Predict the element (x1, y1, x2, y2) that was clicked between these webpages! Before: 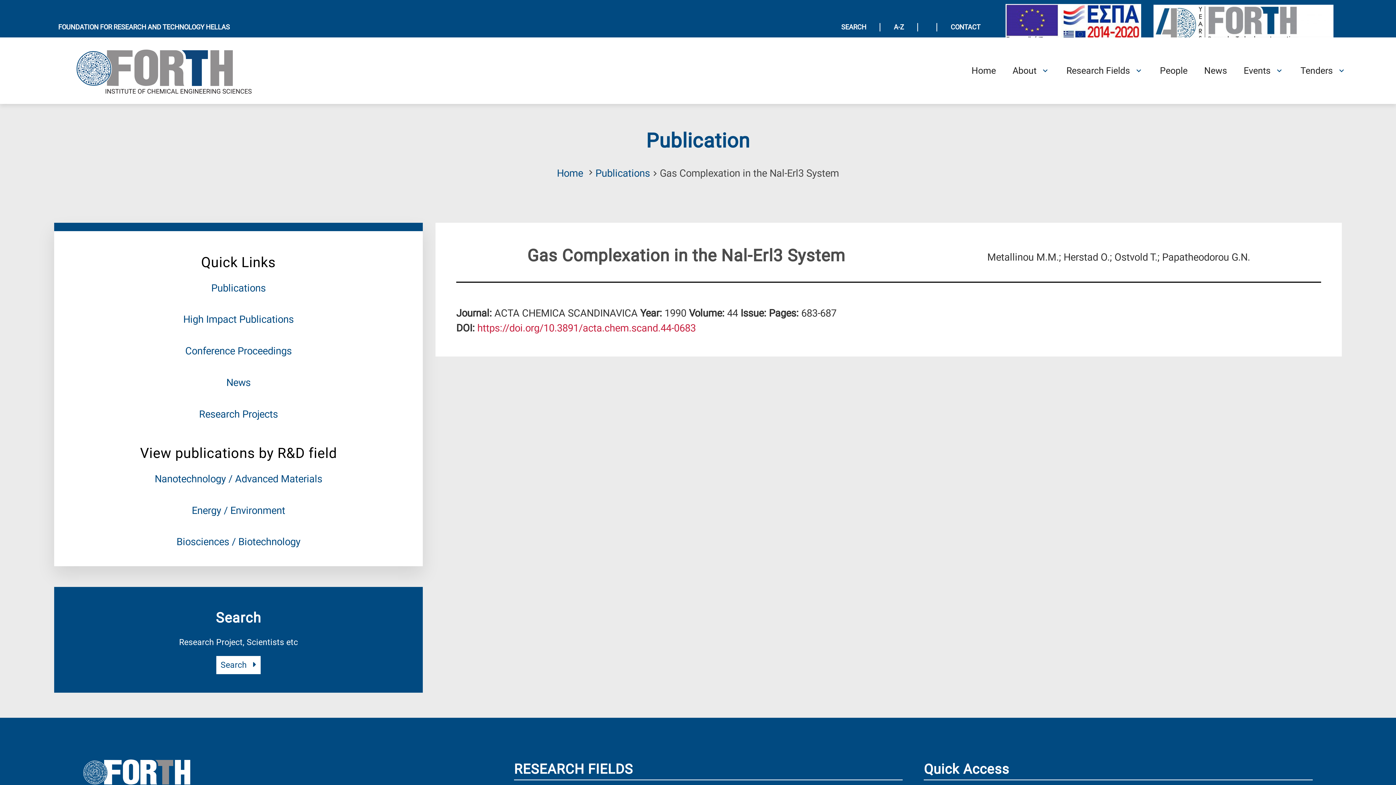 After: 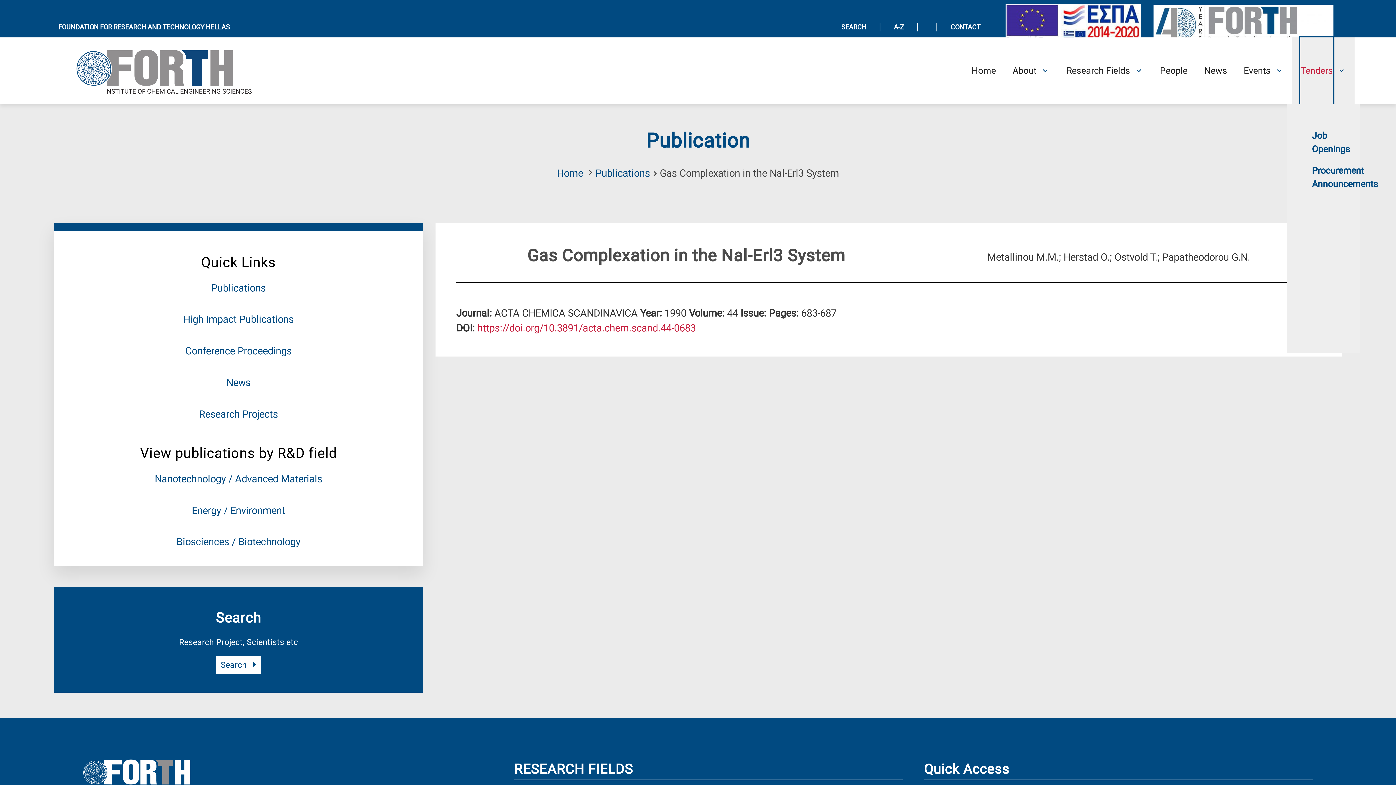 Action: label: Open Tenders Submenu bbox: (1300, 37, 1333, 103)